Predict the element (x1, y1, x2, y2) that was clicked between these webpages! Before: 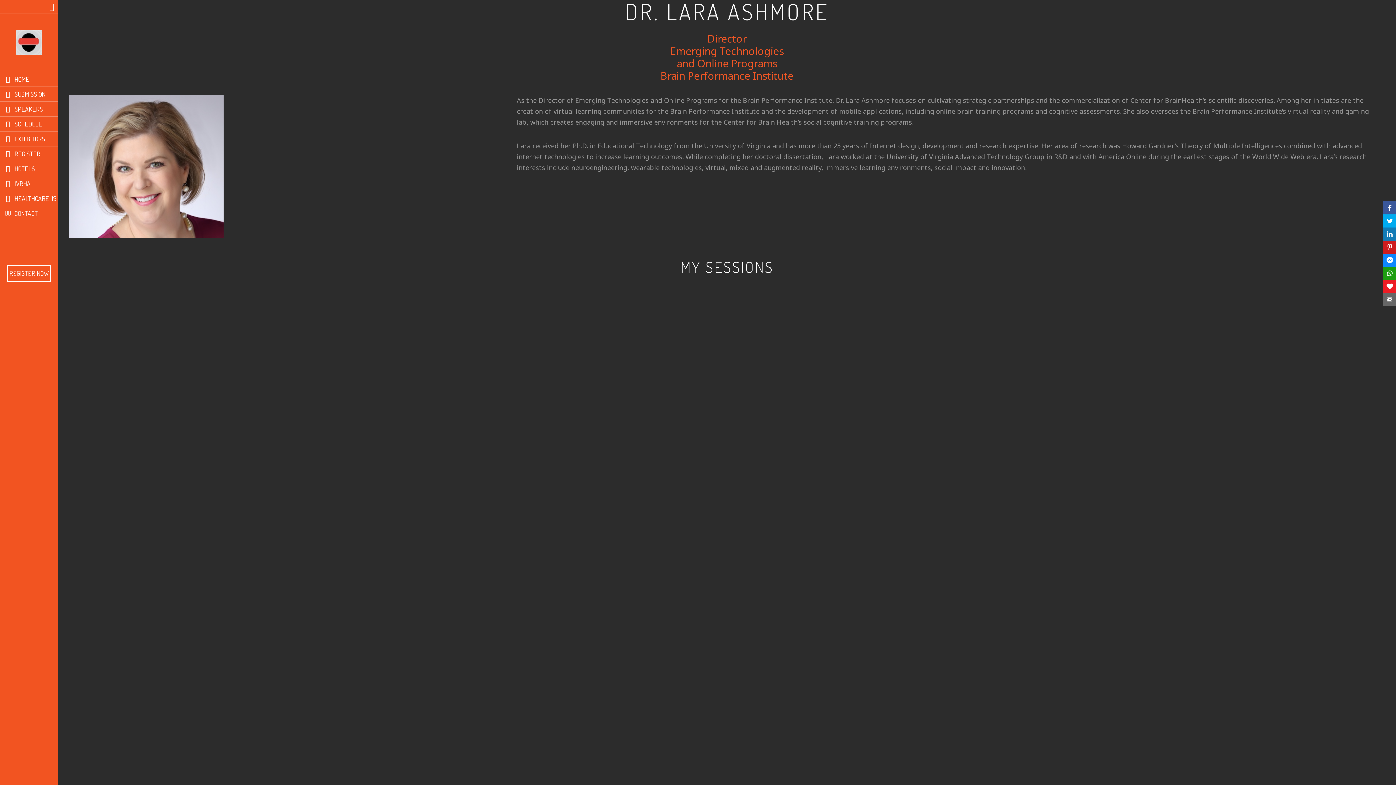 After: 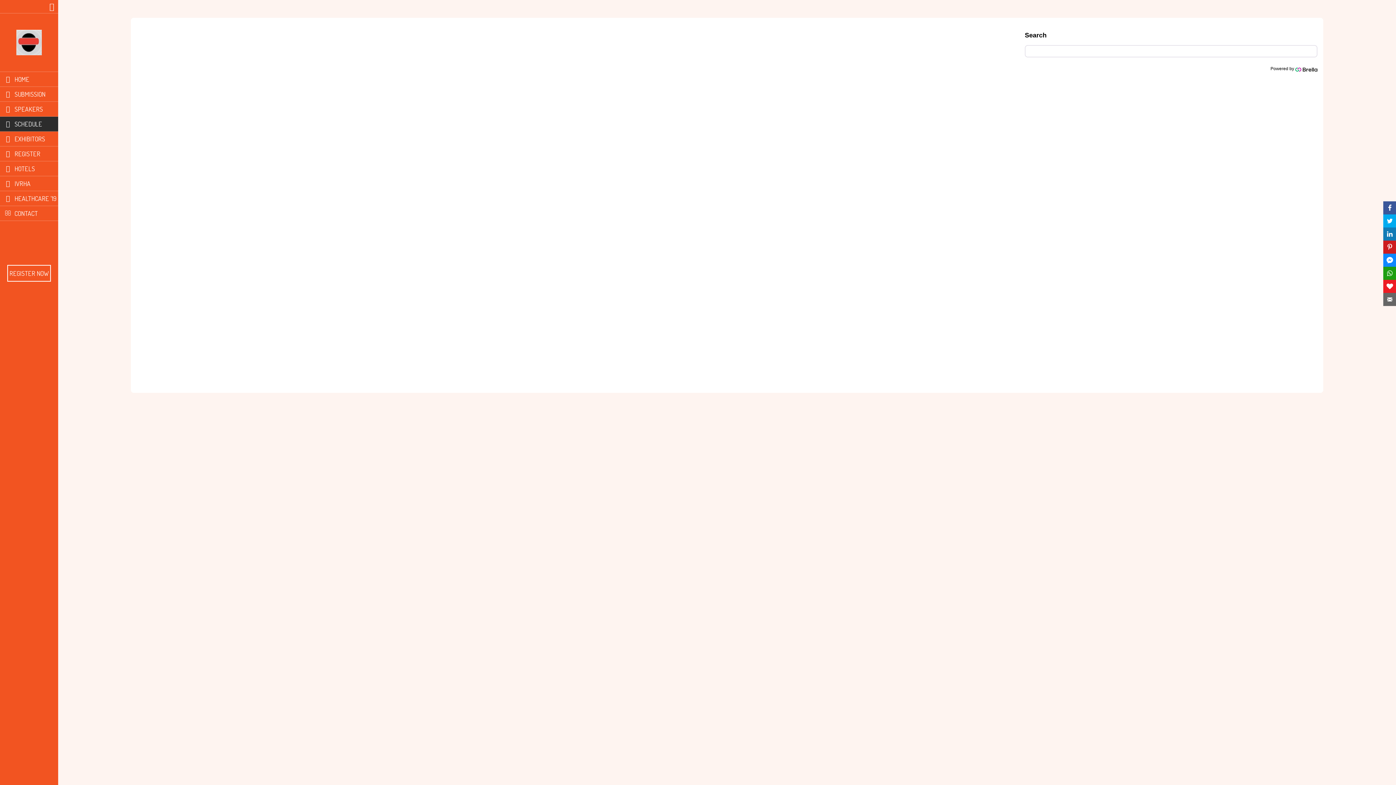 Action: label: SCHEDULE bbox: (0, 116, 58, 131)